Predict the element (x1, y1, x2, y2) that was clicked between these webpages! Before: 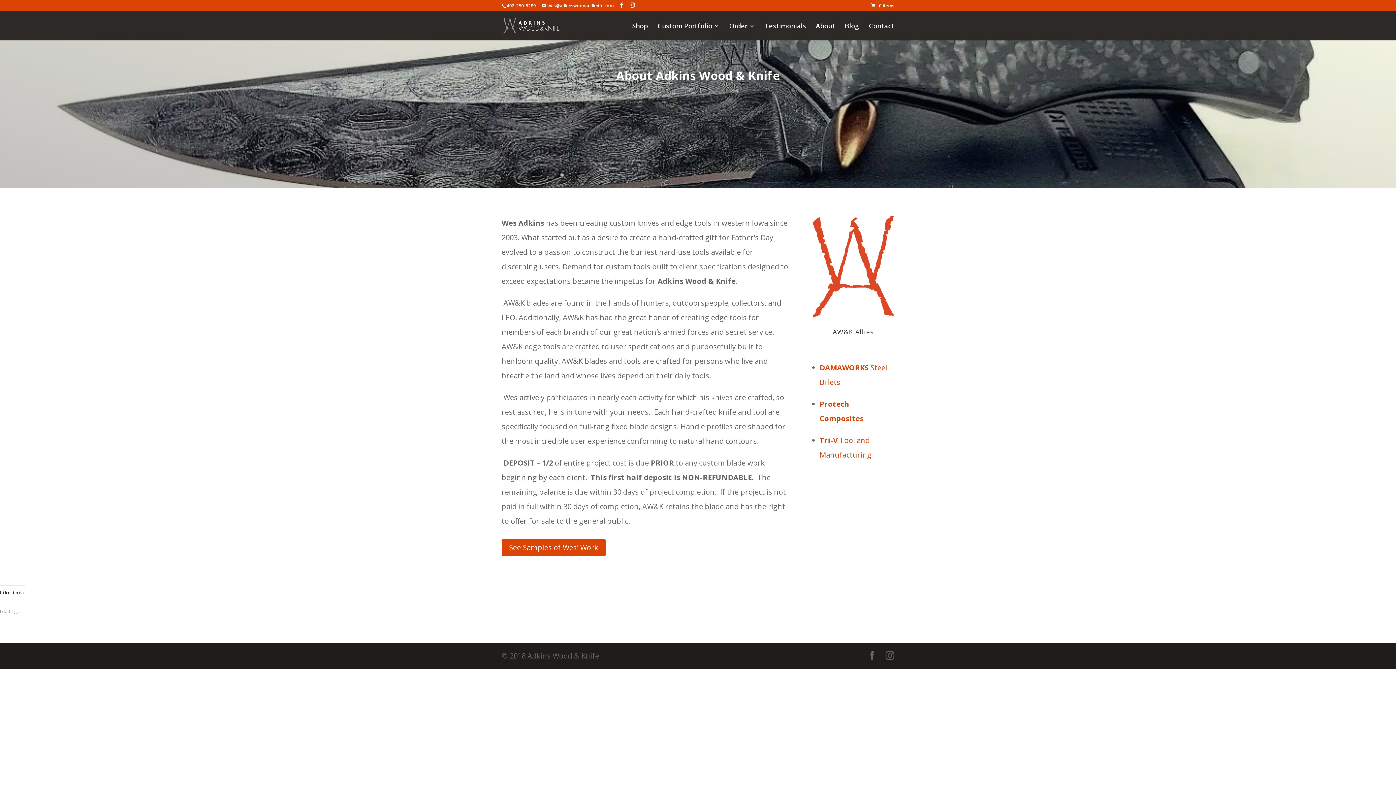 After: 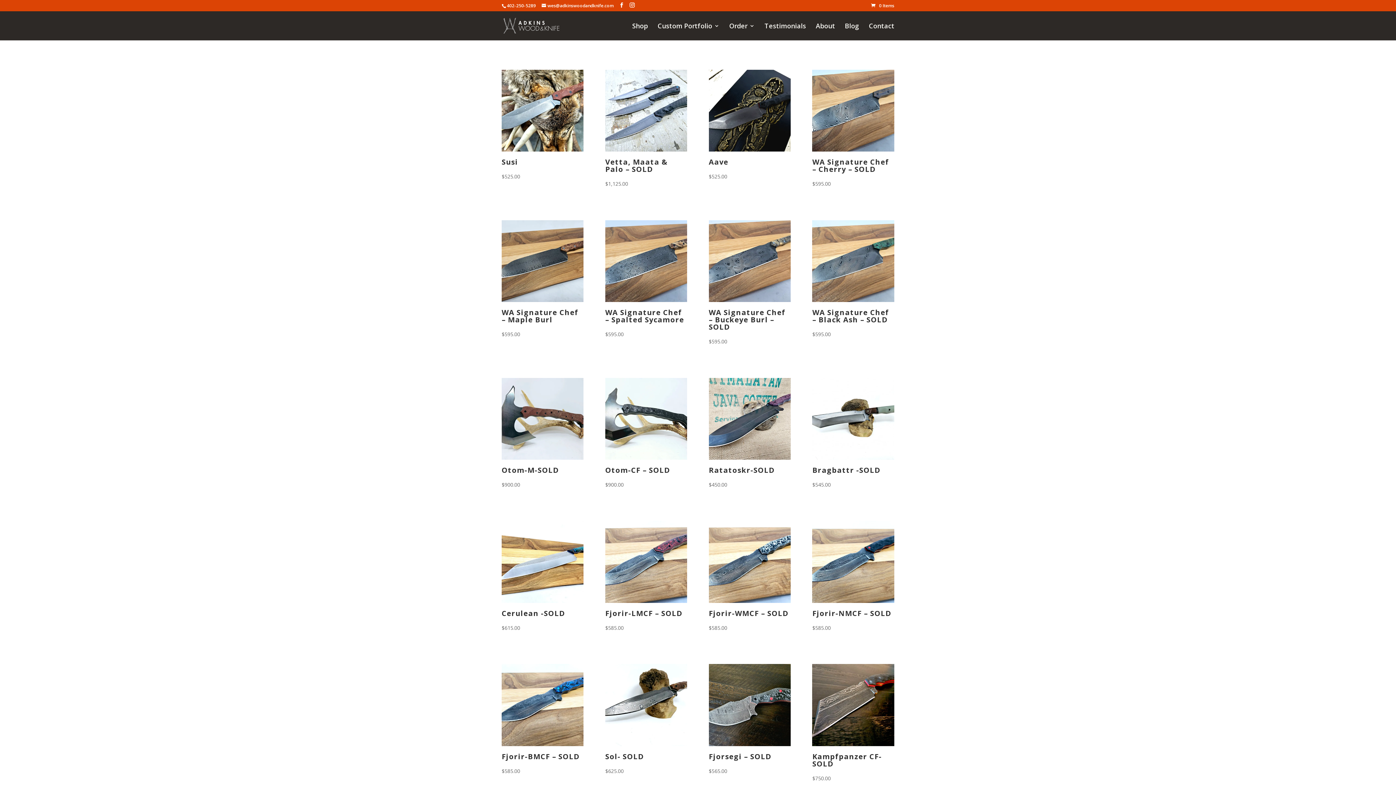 Action: label: Shop bbox: (632, 23, 648, 40)